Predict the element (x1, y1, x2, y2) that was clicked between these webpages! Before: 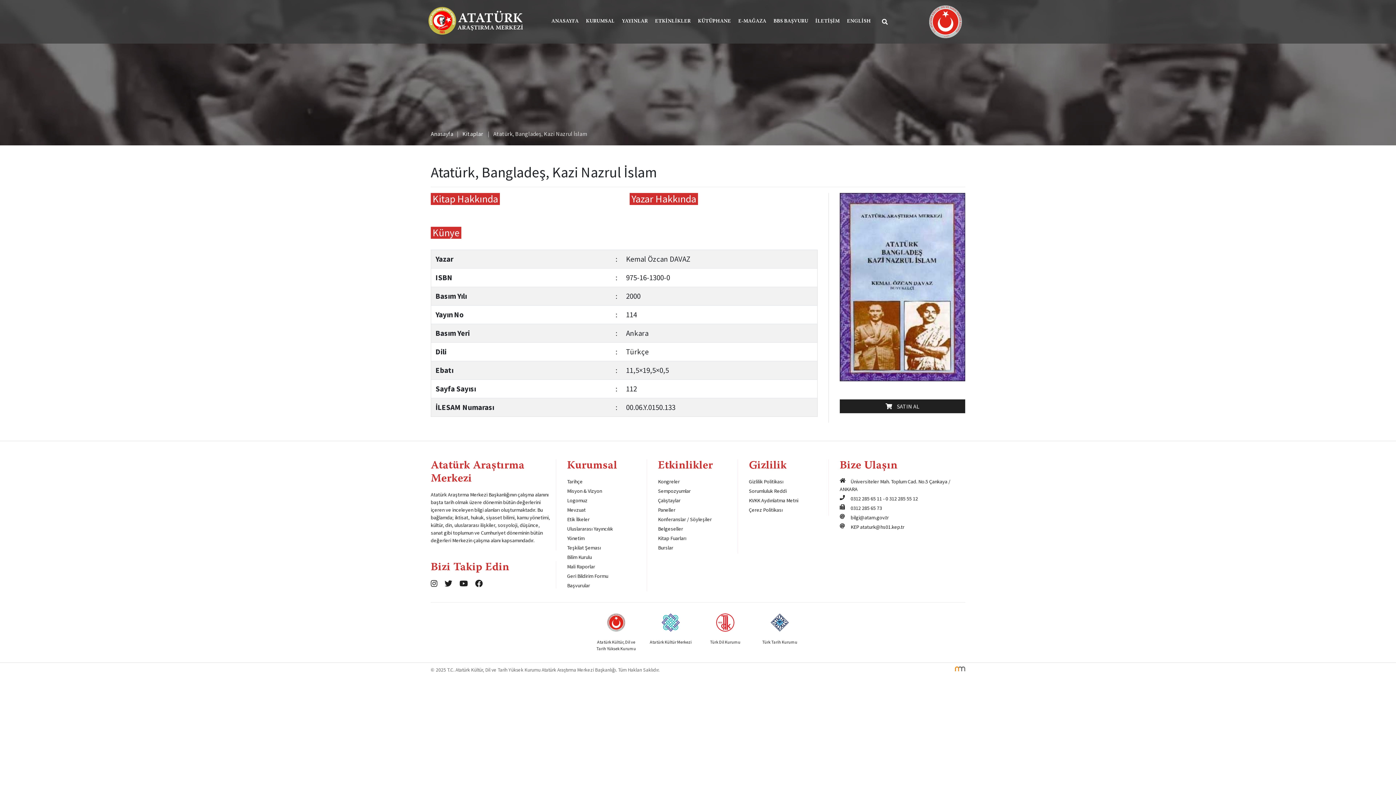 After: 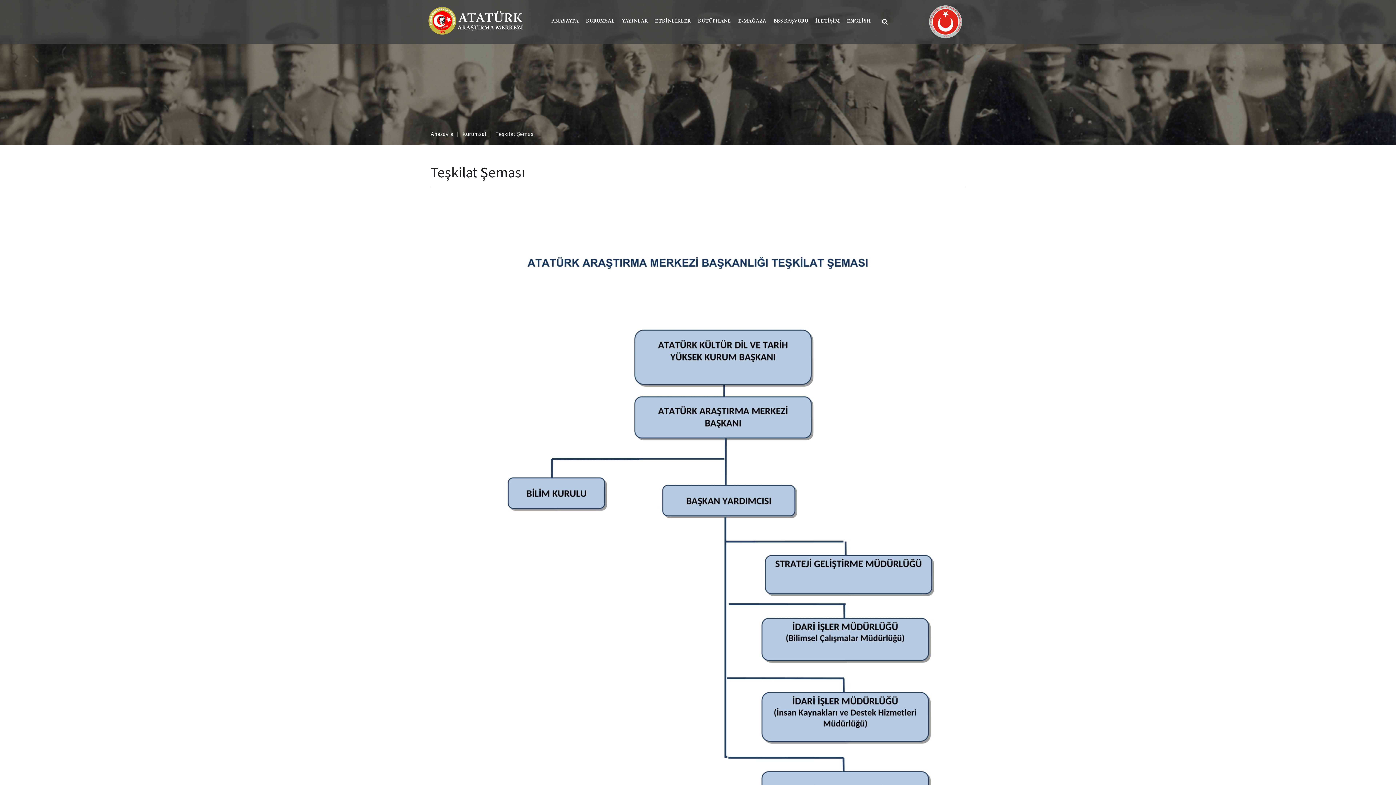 Action: label: Teşkilat Şeması bbox: (567, 544, 641, 552)